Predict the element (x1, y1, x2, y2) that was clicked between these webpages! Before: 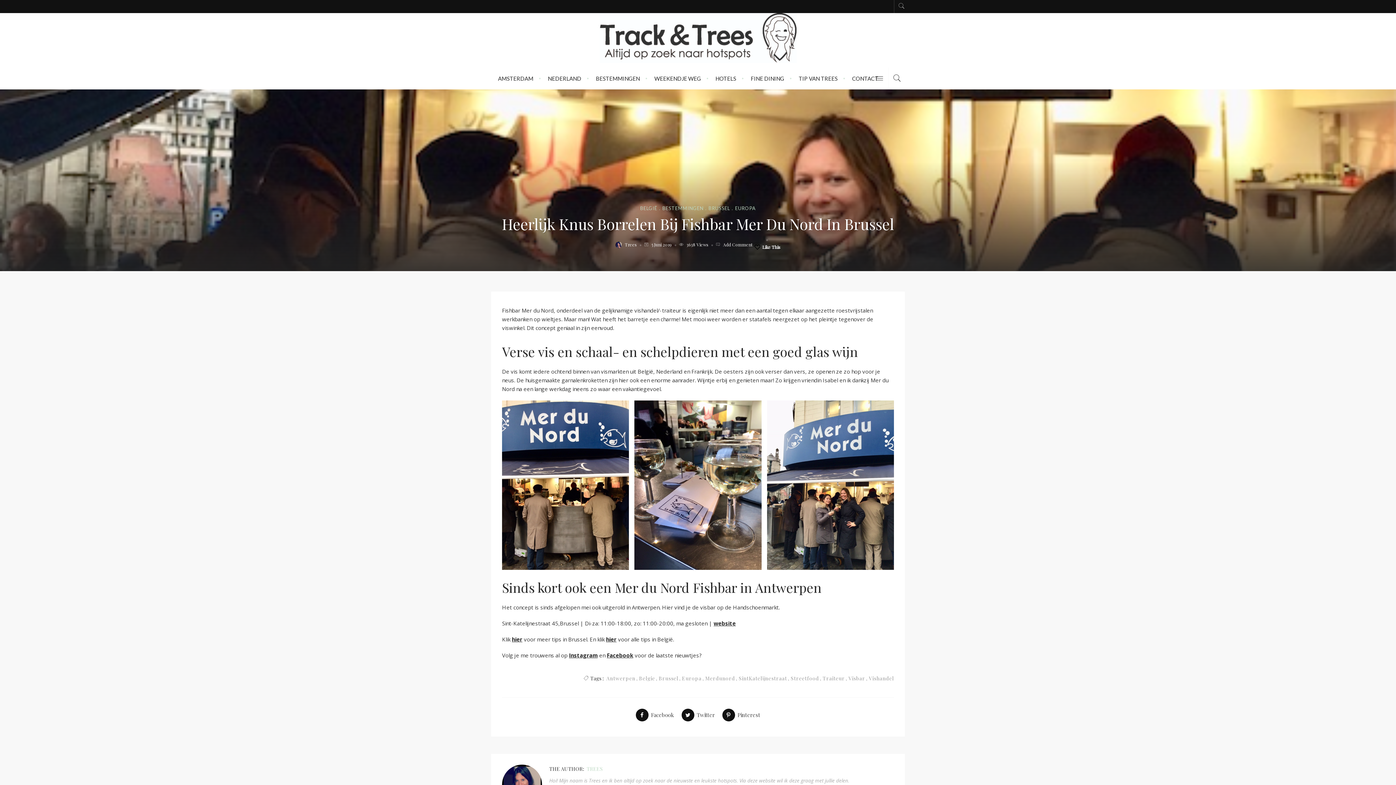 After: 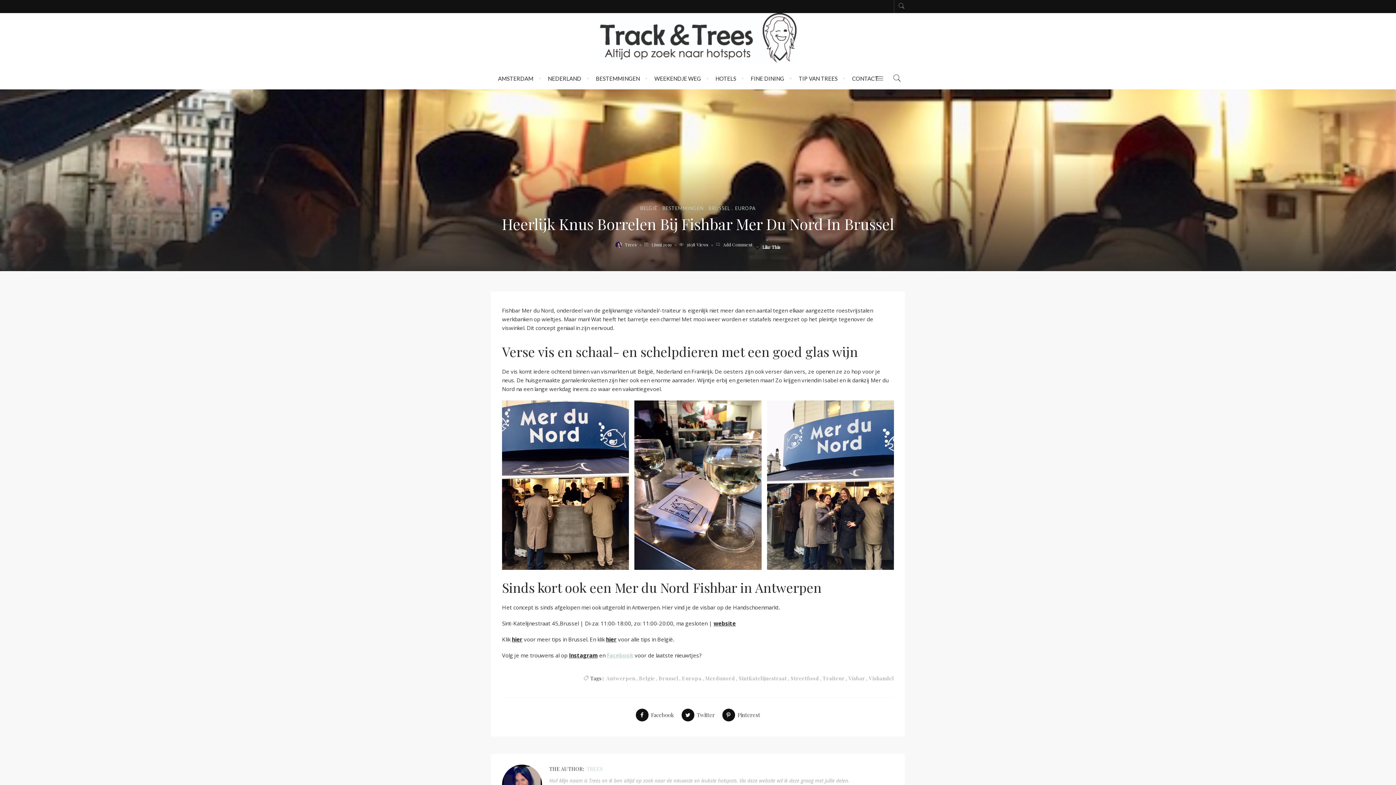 Action: label: Facebook bbox: (606, 651, 633, 659)